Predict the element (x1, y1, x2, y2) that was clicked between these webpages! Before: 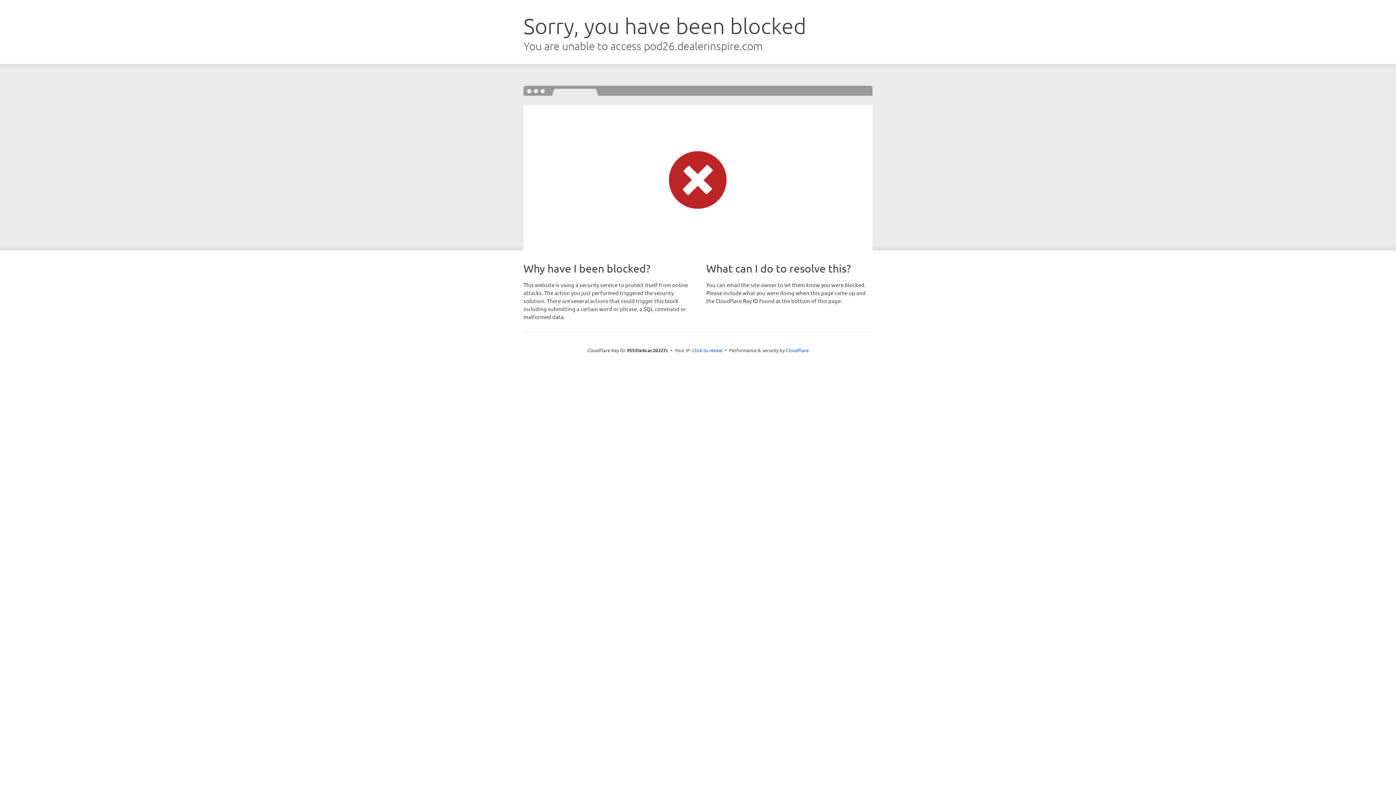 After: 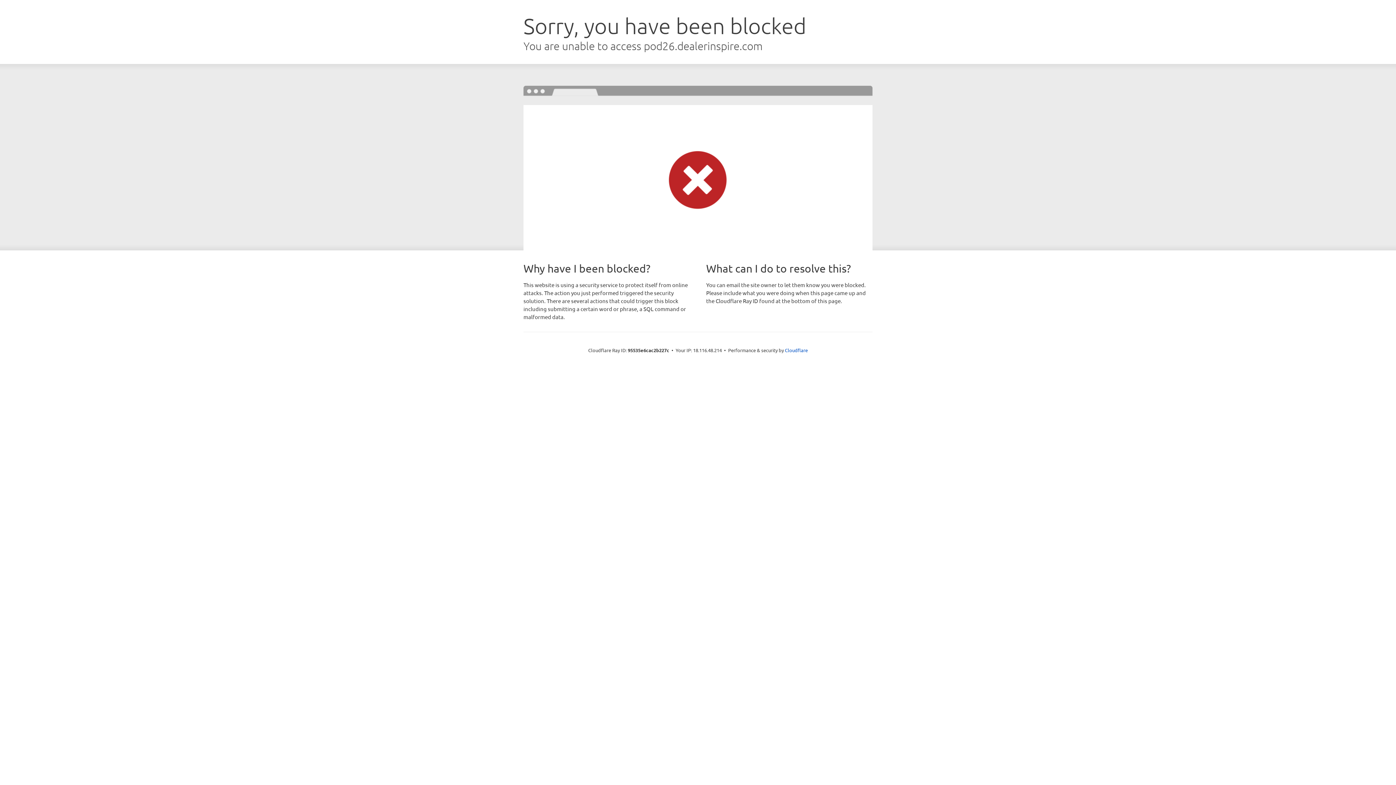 Action: label: Click to reveal bbox: (692, 346, 722, 353)